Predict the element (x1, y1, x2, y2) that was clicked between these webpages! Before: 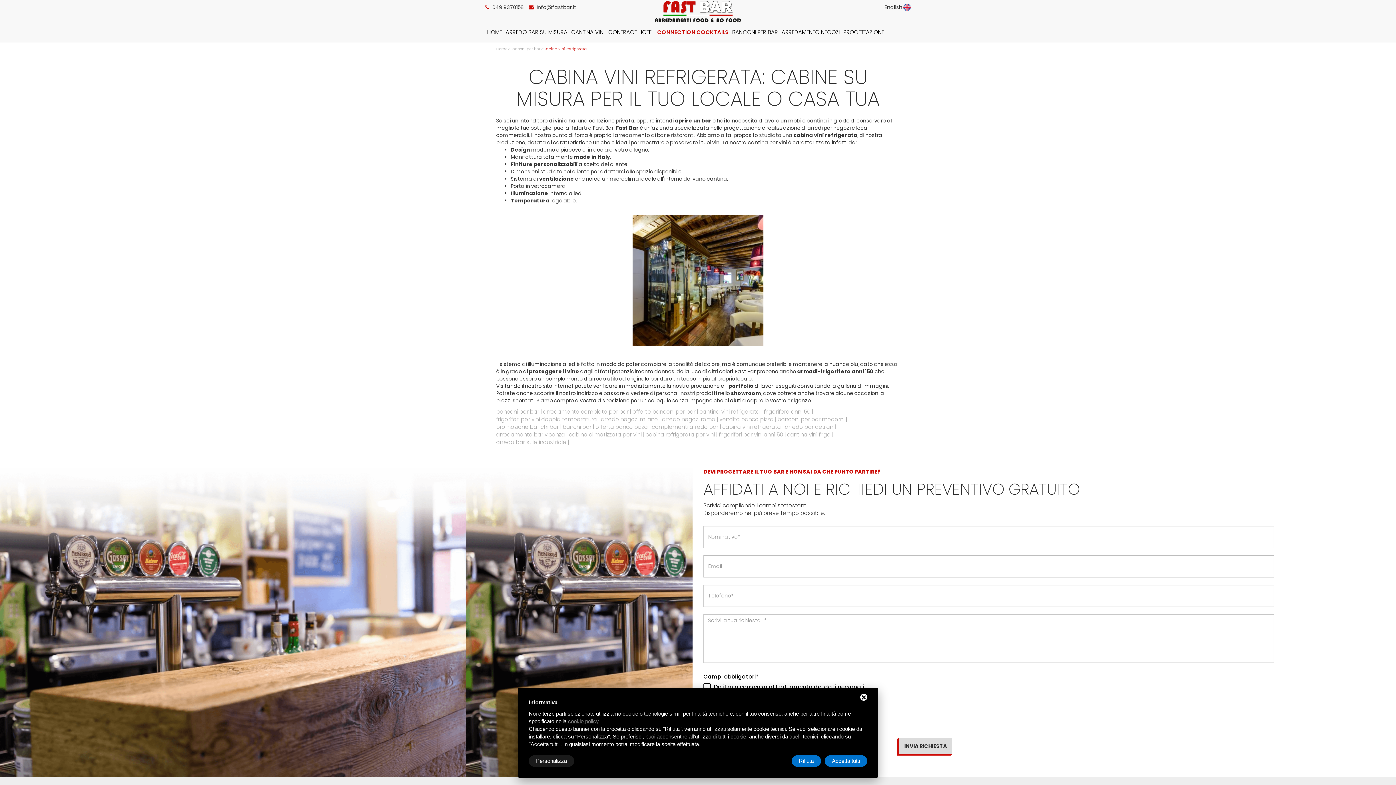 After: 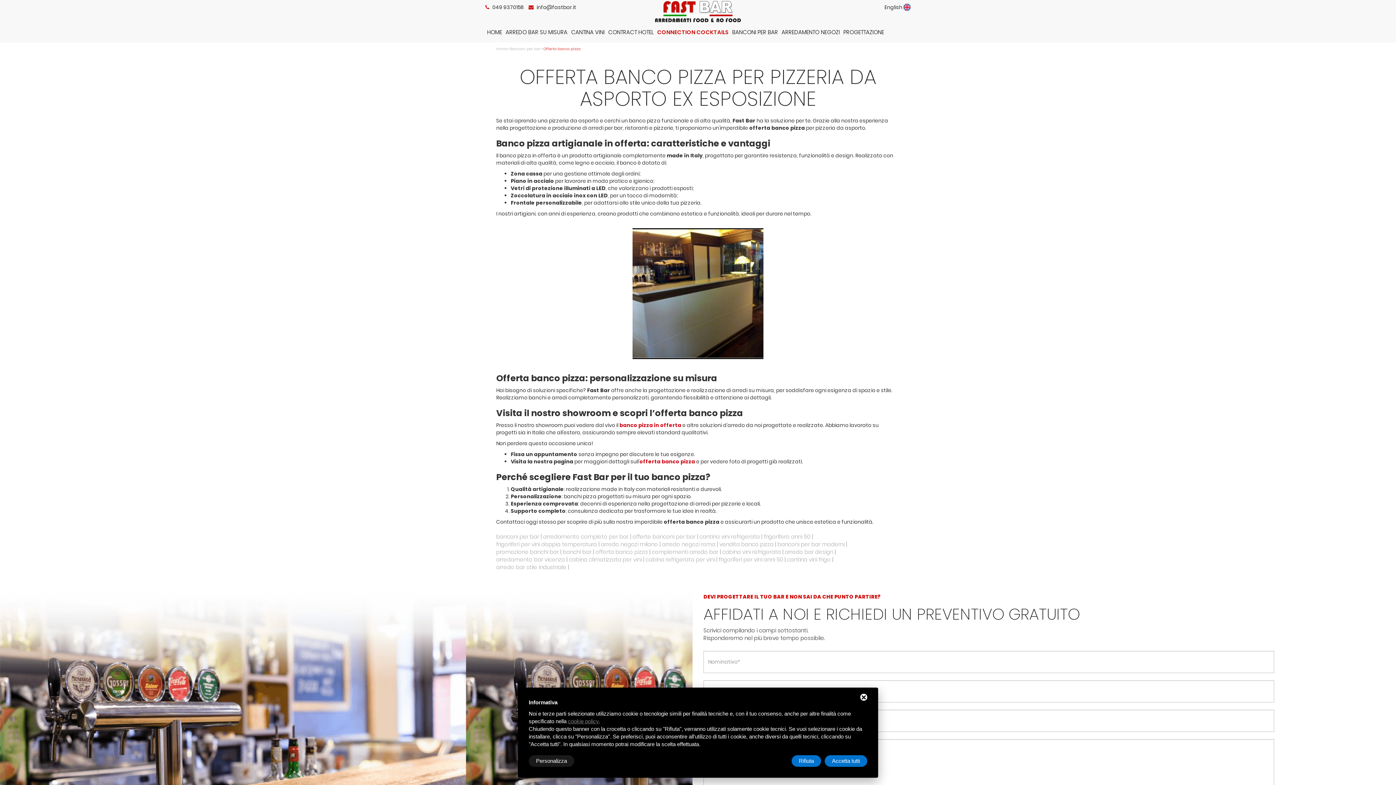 Action: label: offerta banco pizza bbox: (595, 423, 648, 430)